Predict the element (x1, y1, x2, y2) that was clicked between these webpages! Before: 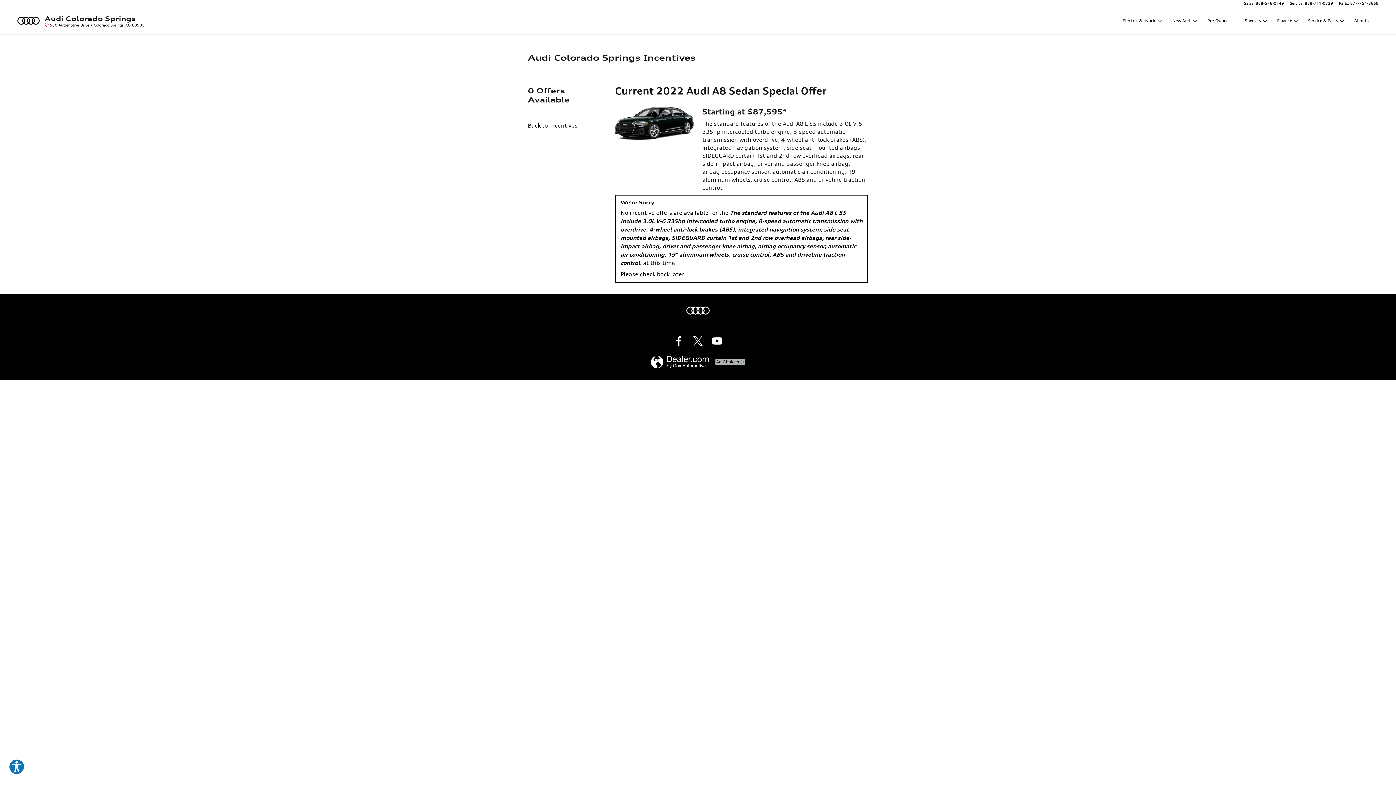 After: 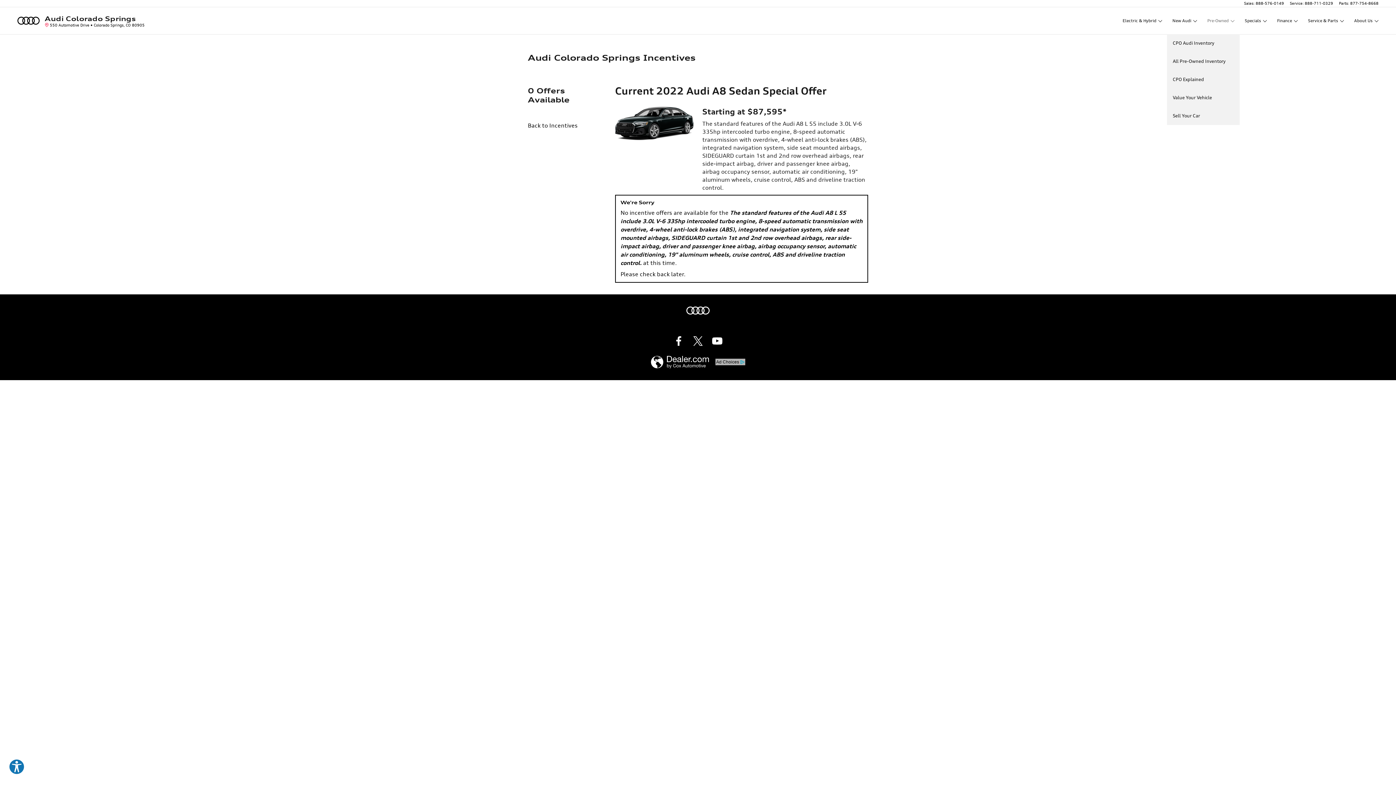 Action: bbox: (1206, 6, 1236, 34) label: Pre-Owned